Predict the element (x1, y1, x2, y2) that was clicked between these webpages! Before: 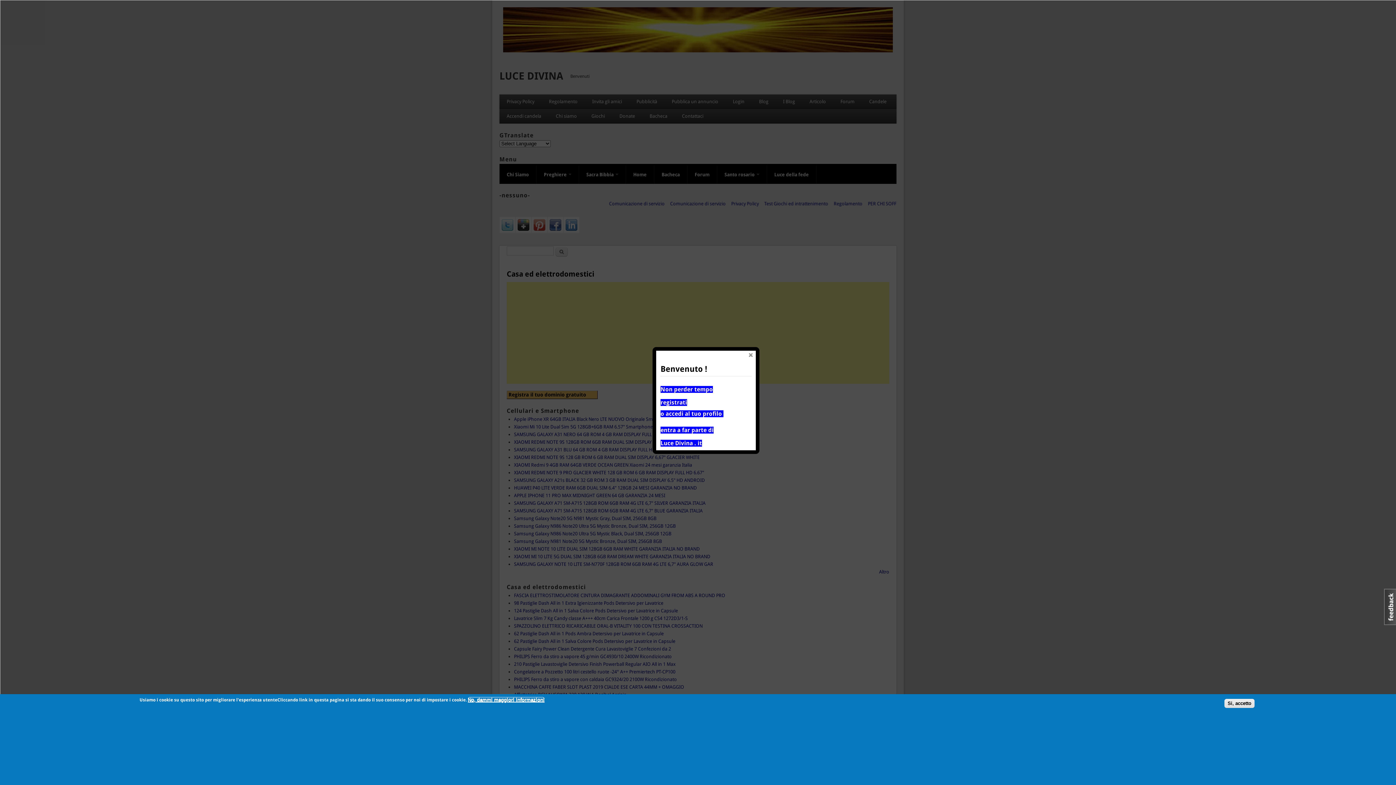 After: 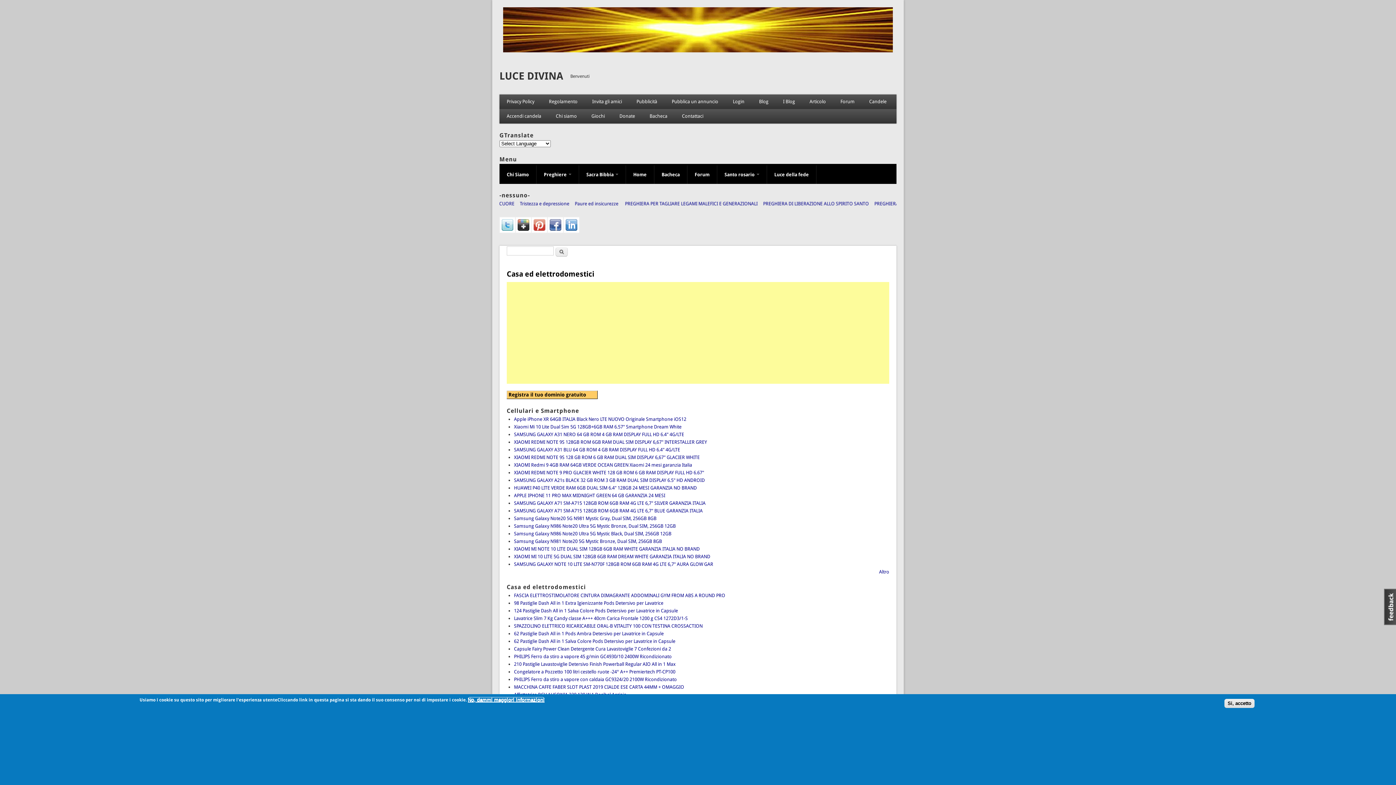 Action: bbox: (748, 352, 753, 358) label: X